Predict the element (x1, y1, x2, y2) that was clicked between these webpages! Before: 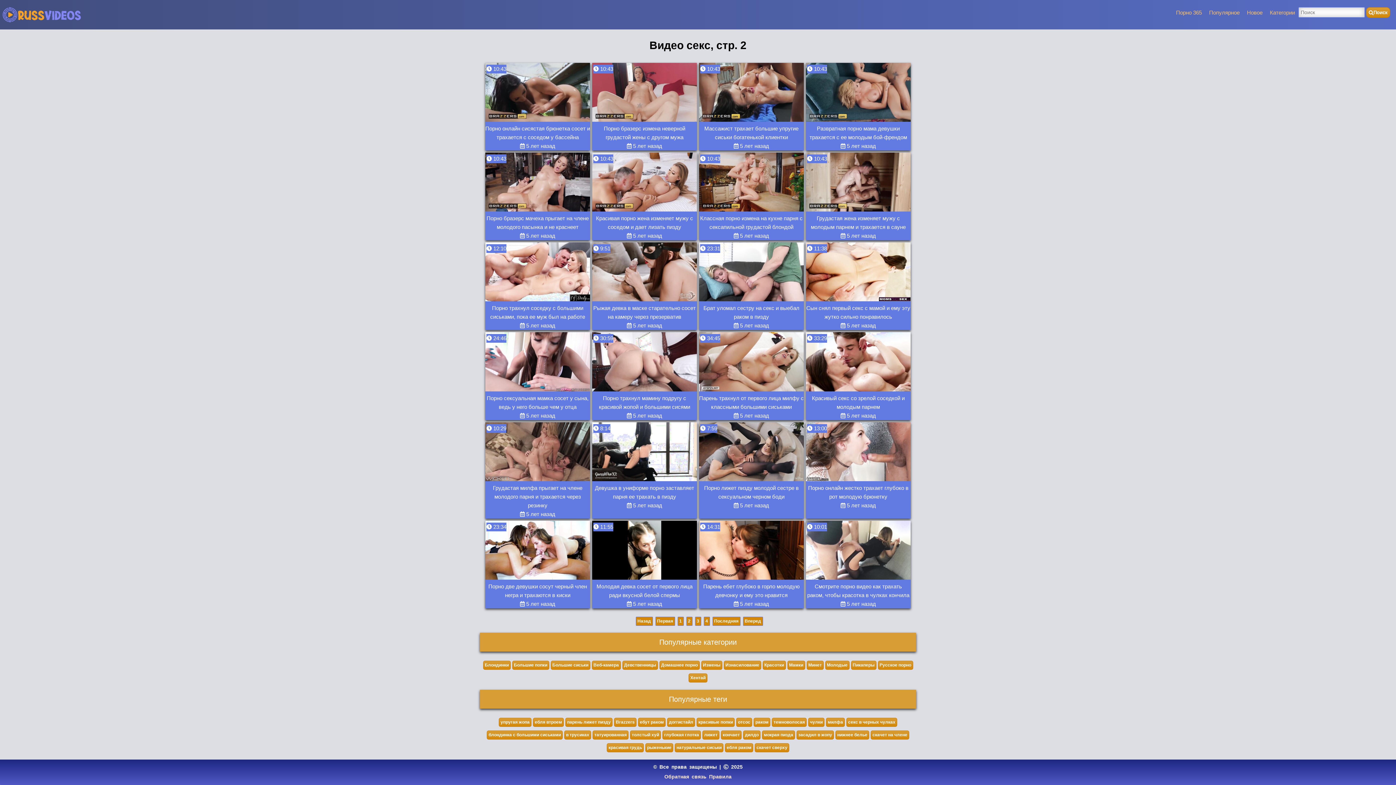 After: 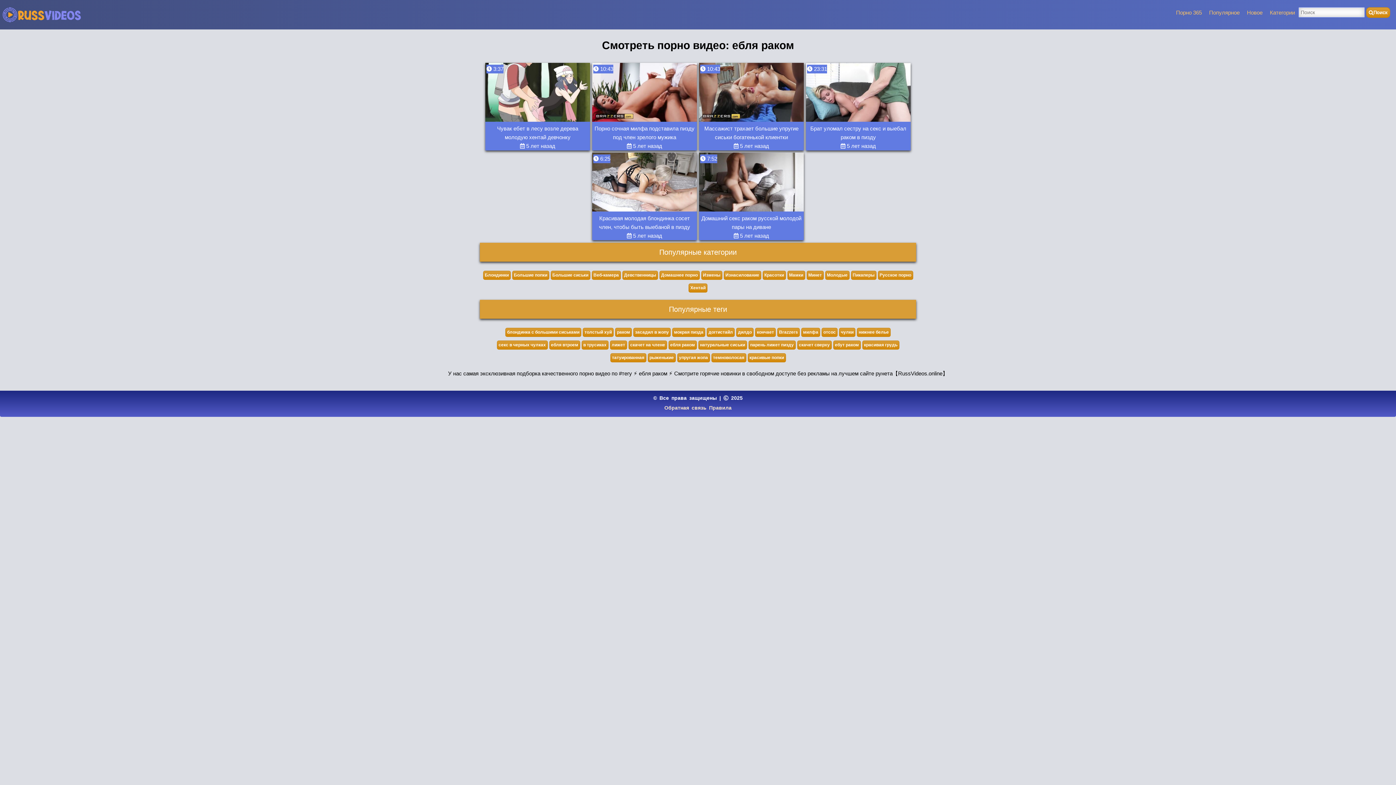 Action: label: ебля раком bbox: (725, 743, 753, 752)